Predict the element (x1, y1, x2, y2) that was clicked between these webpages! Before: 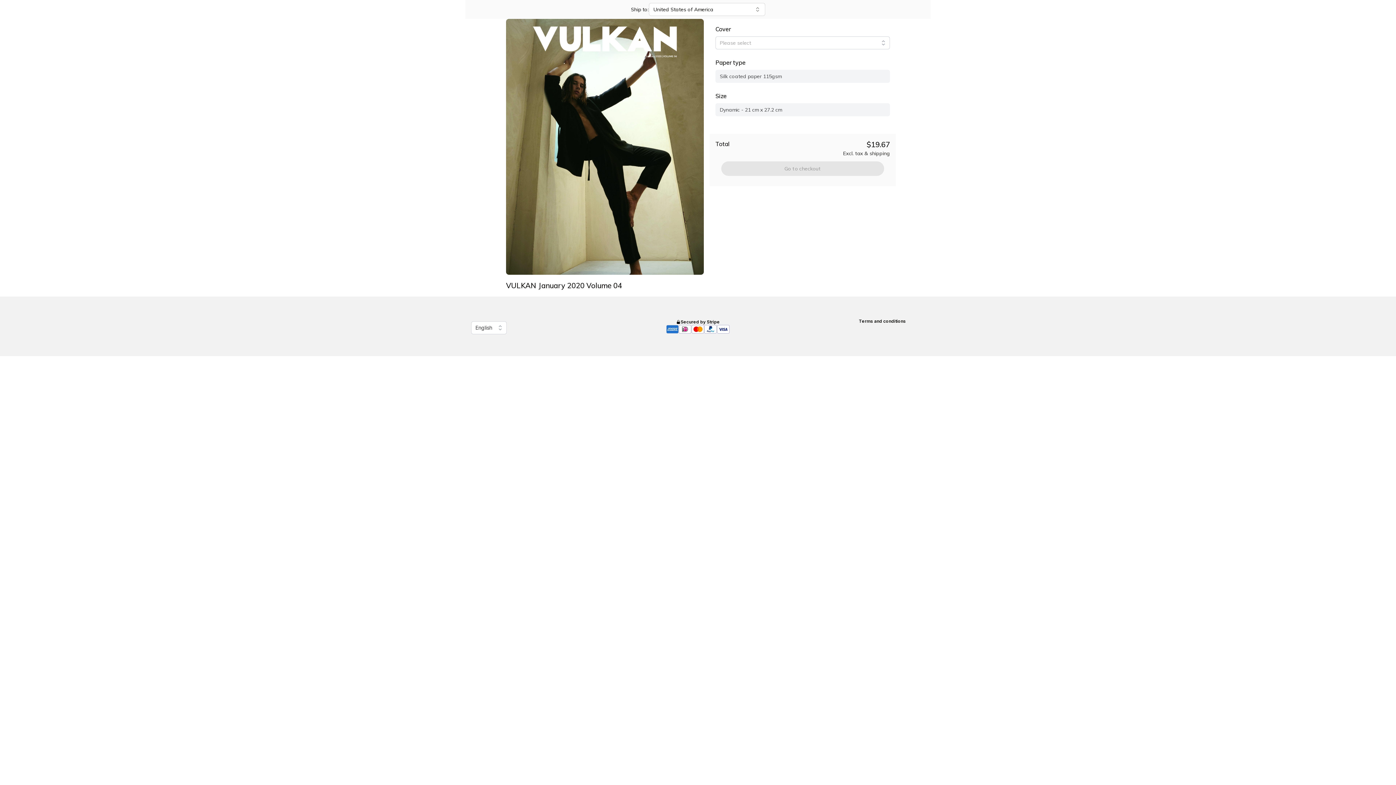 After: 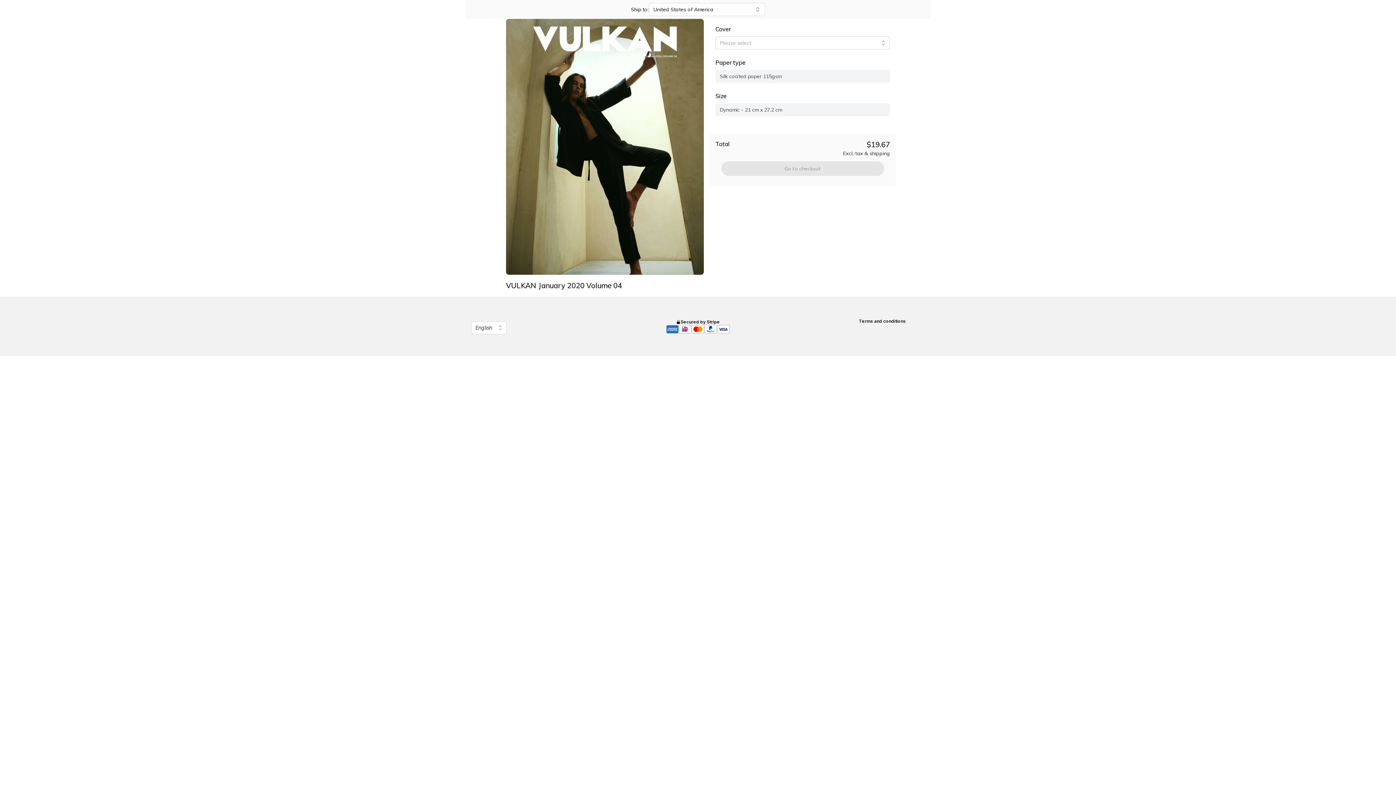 Action: bbox: (859, 318, 906, 334) label: Terms and conditions